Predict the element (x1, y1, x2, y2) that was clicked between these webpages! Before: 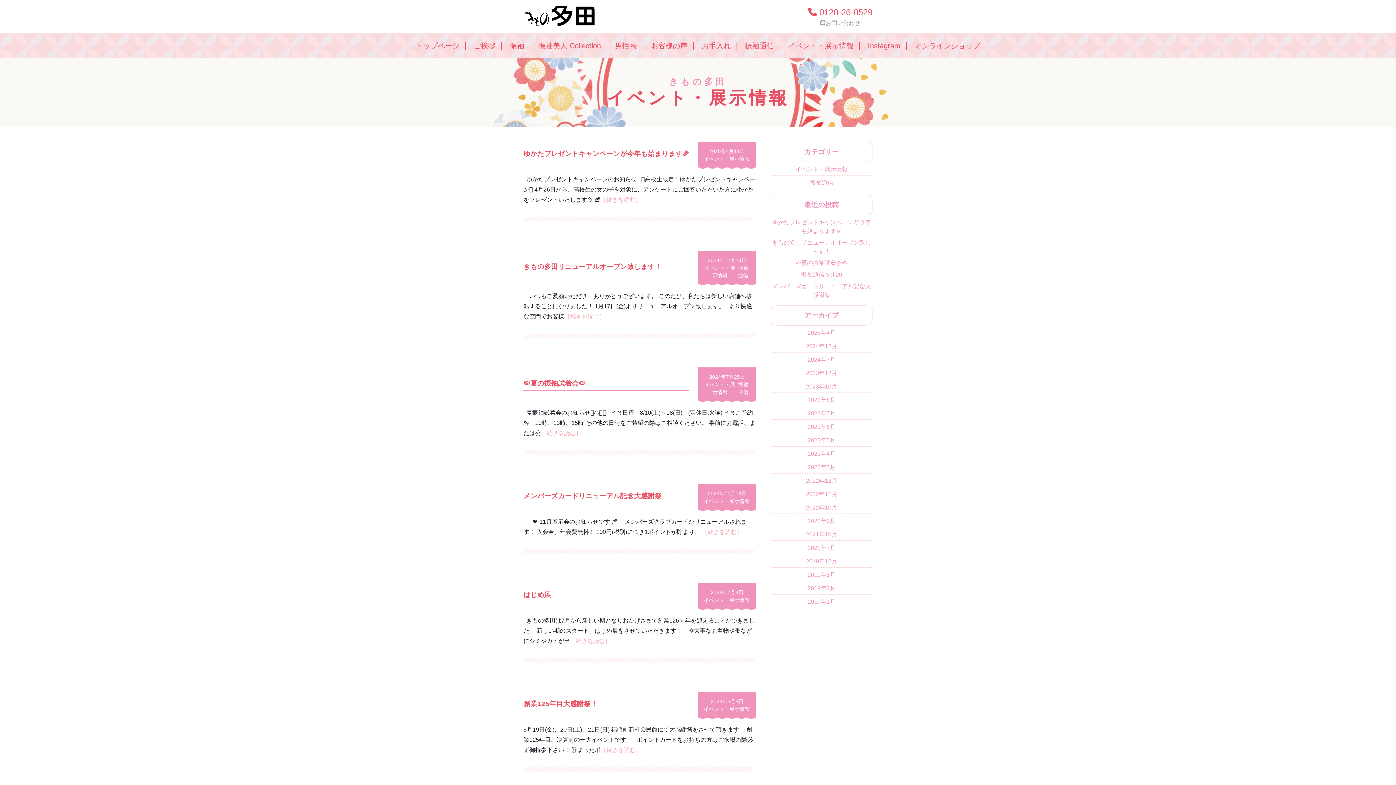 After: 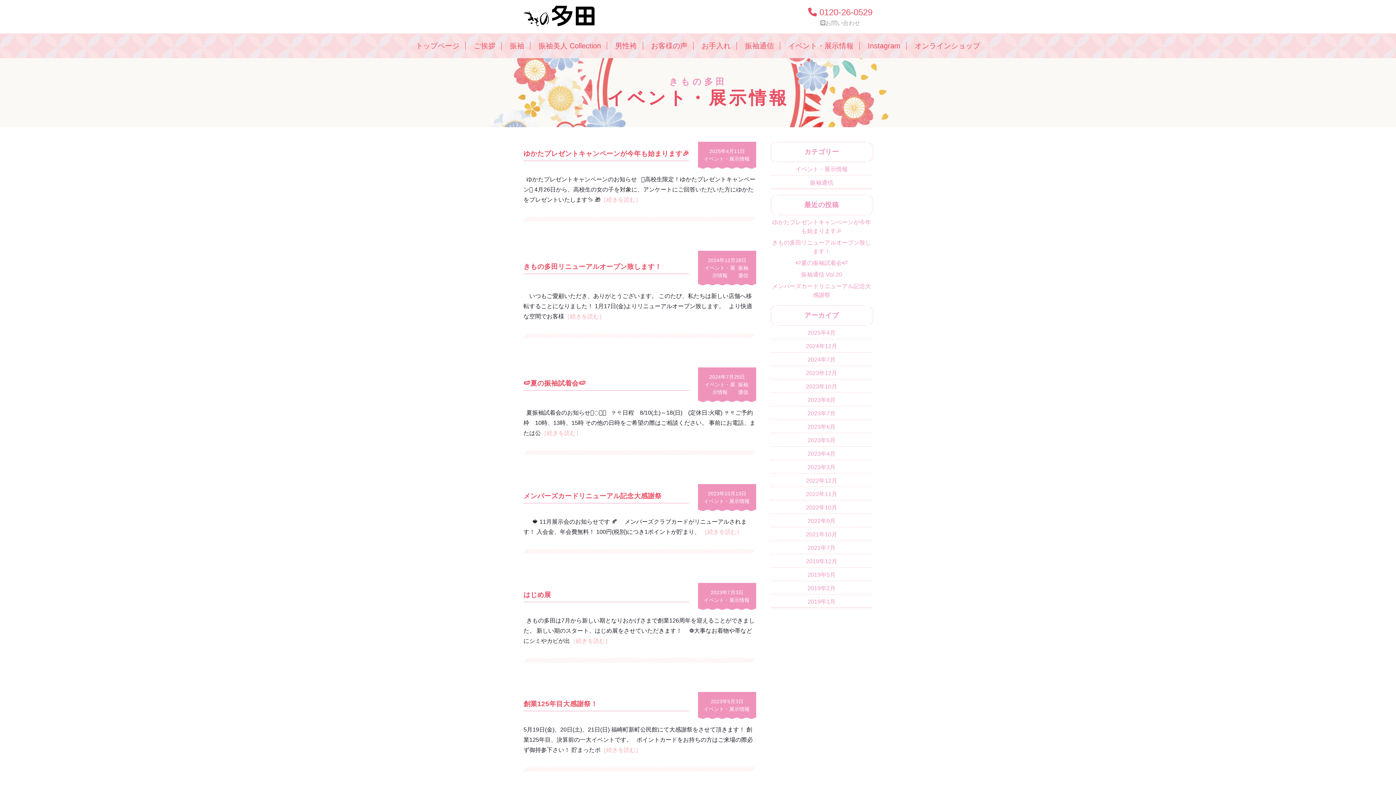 Action: label: イベント・展示情報 bbox: (704, 706, 749, 712)